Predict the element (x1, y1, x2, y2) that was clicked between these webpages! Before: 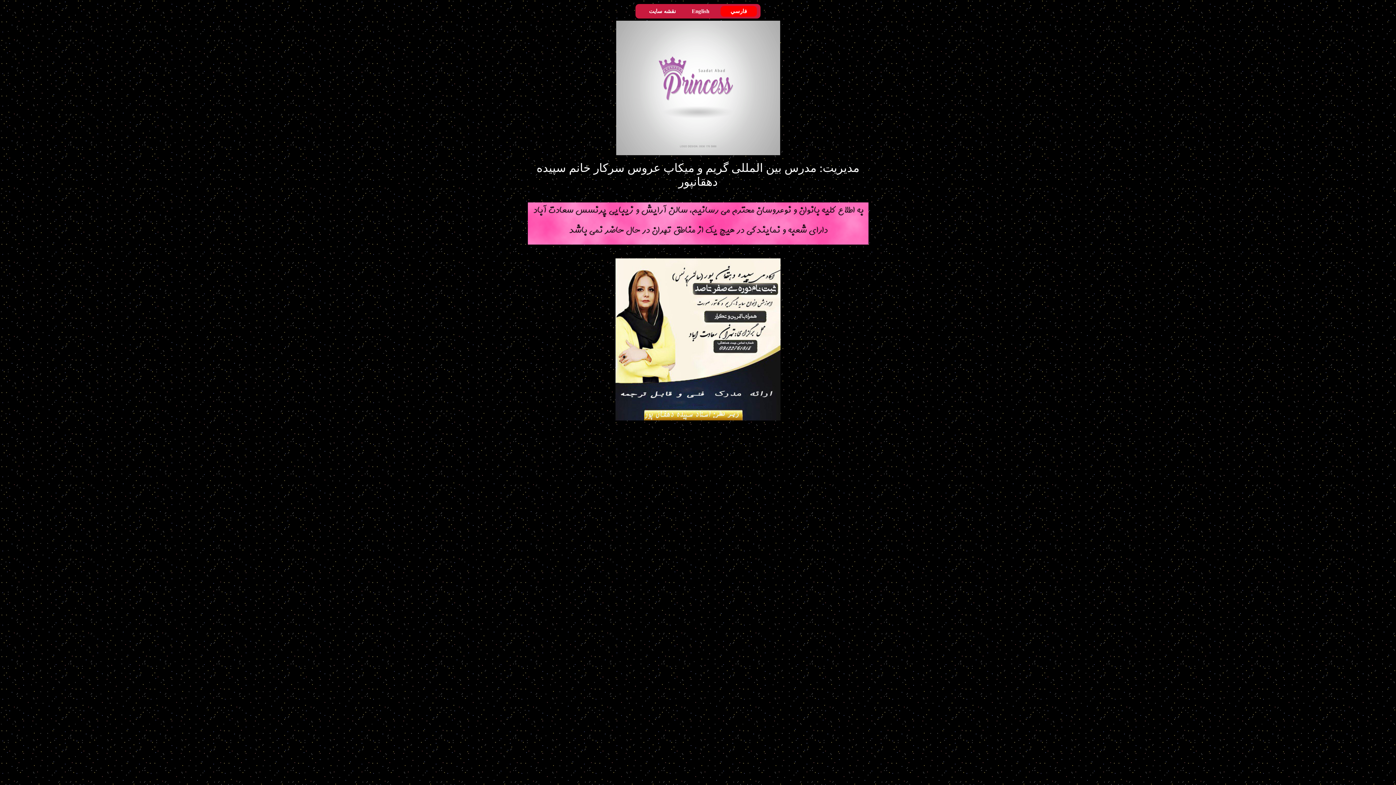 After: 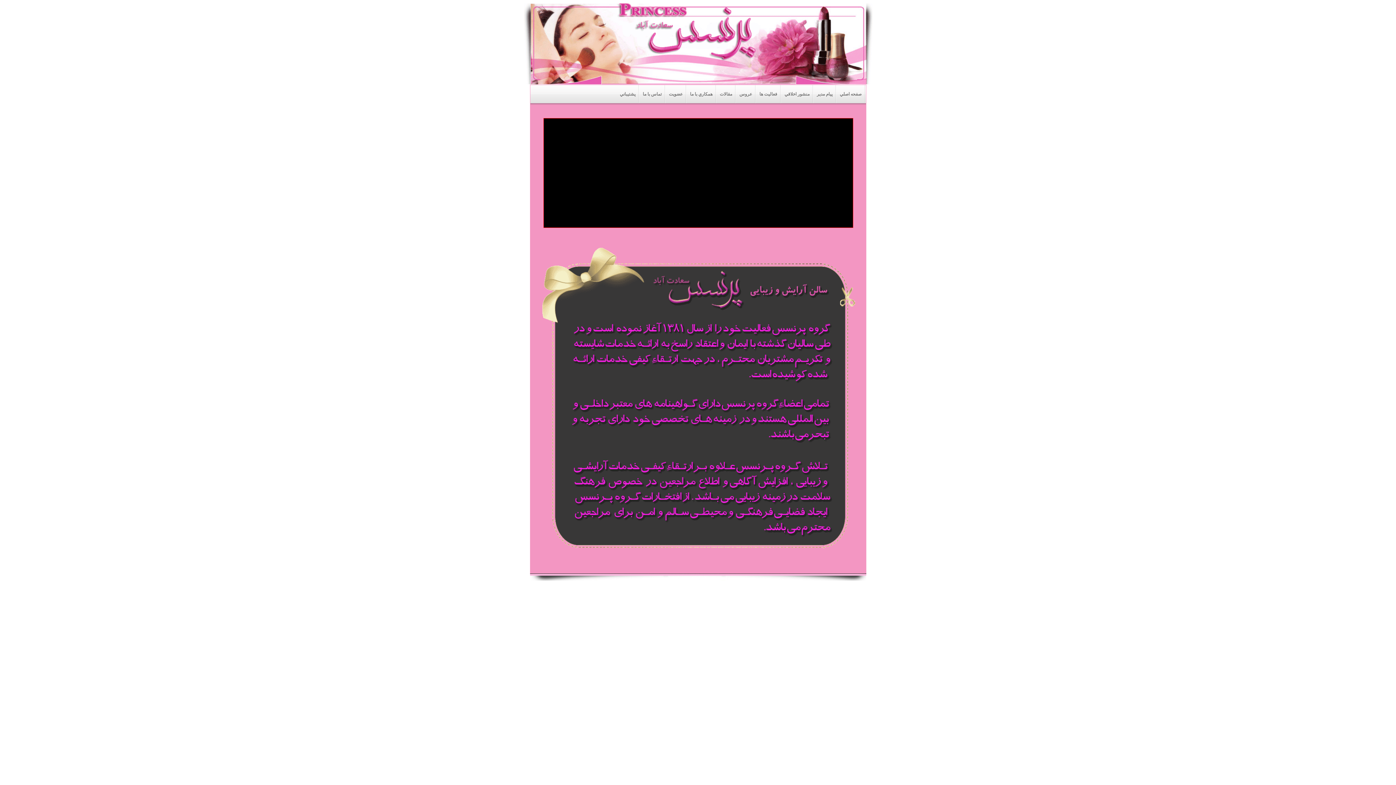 Action: bbox: (616, 150, 780, 156)